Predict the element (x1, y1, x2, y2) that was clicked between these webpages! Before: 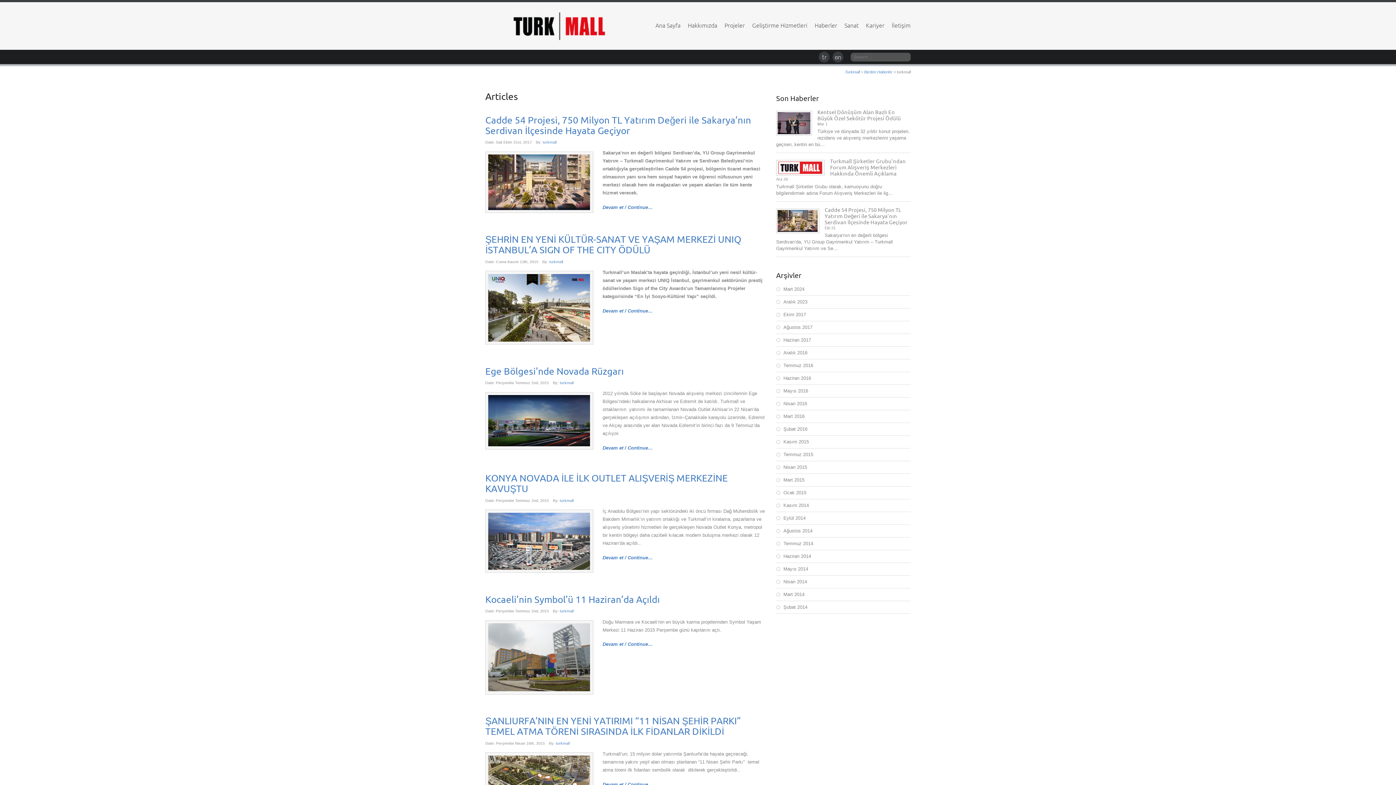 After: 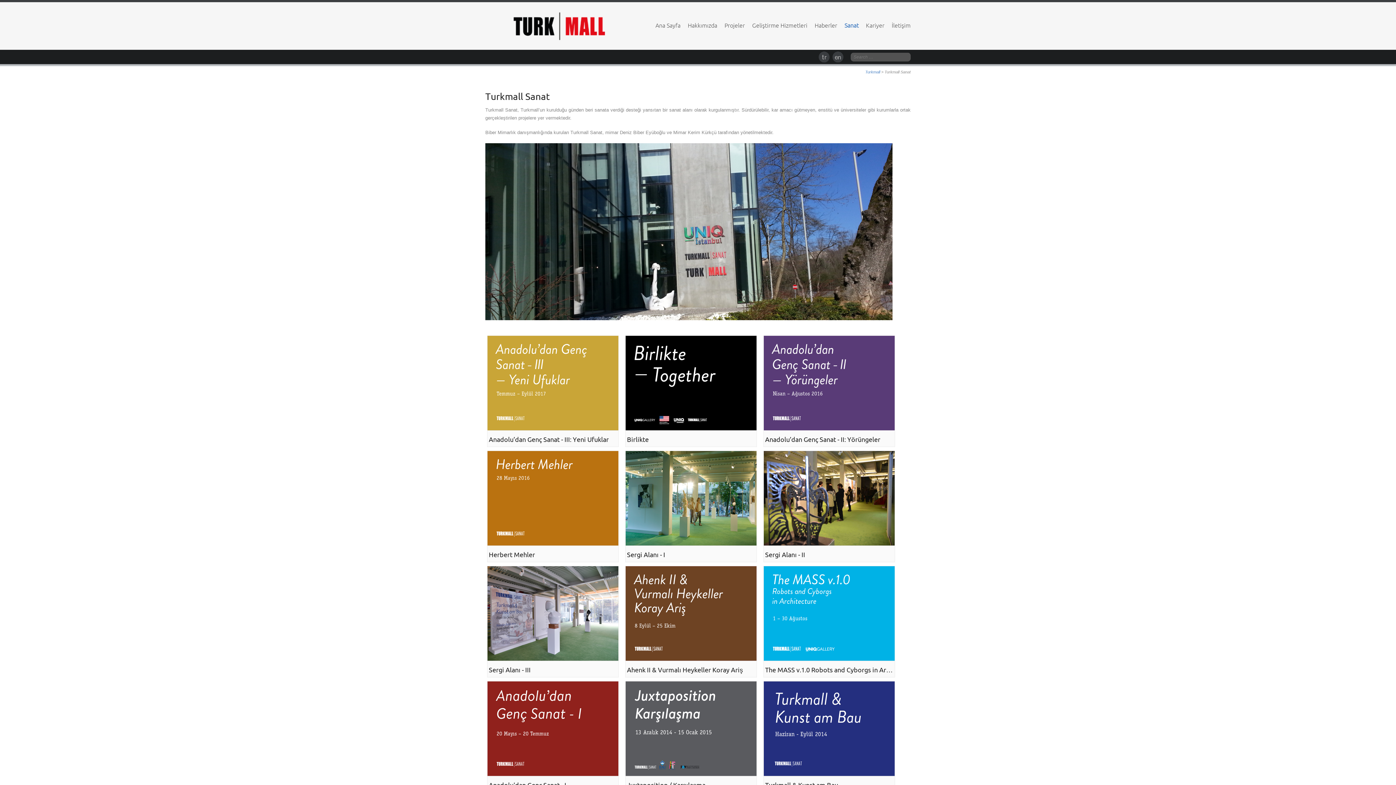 Action: bbox: (844, 19, 858, 31) label: Sanat